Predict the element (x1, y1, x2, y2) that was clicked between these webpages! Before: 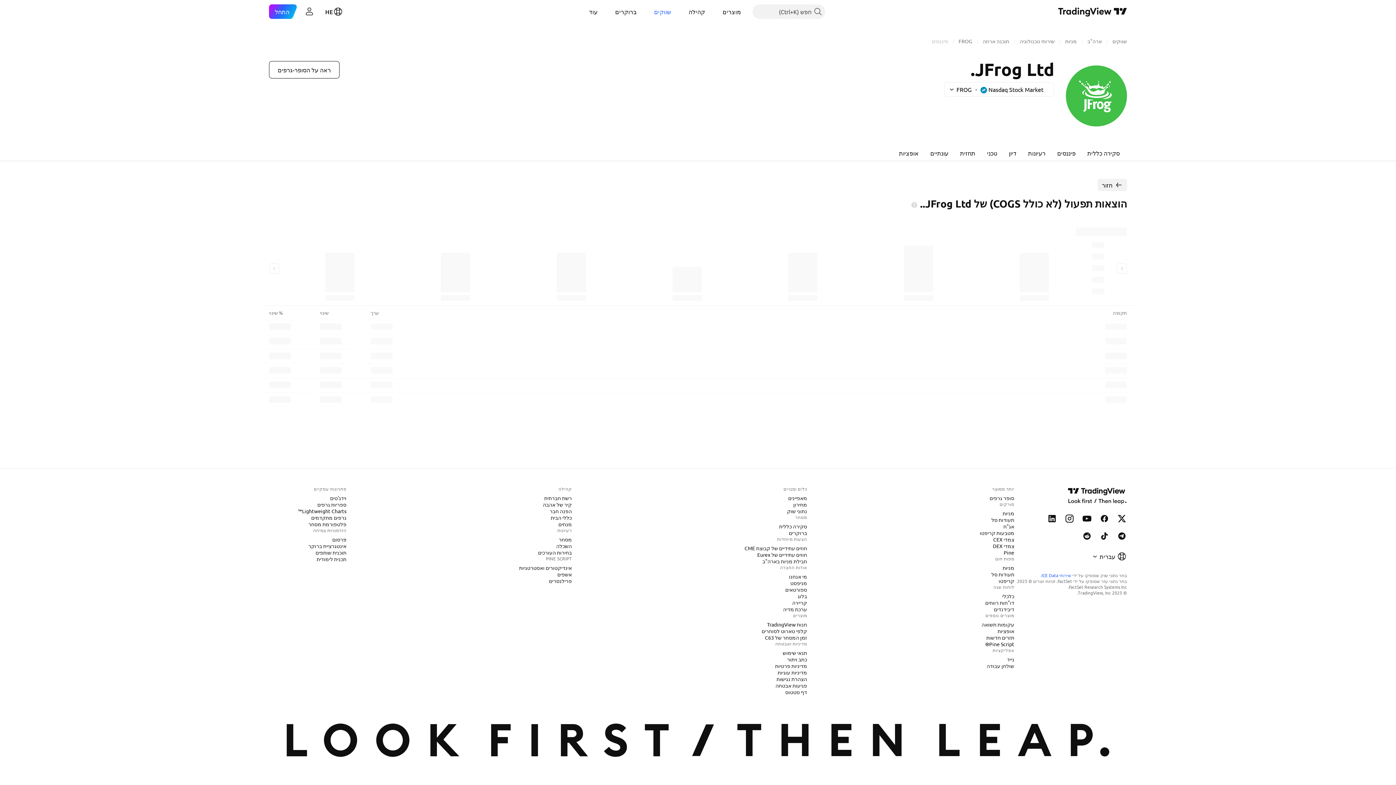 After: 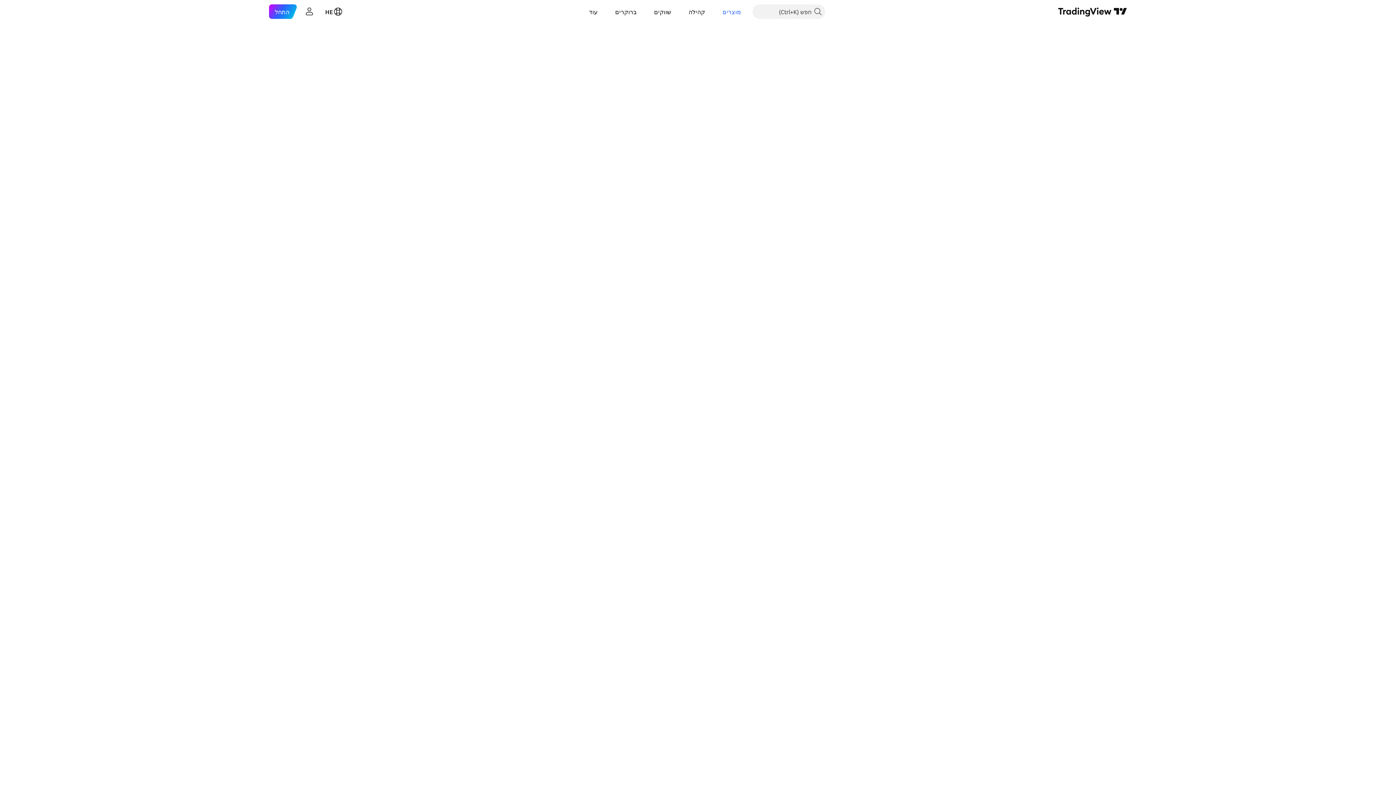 Action: bbox: (1001, 549, 1017, 556) label: Pine